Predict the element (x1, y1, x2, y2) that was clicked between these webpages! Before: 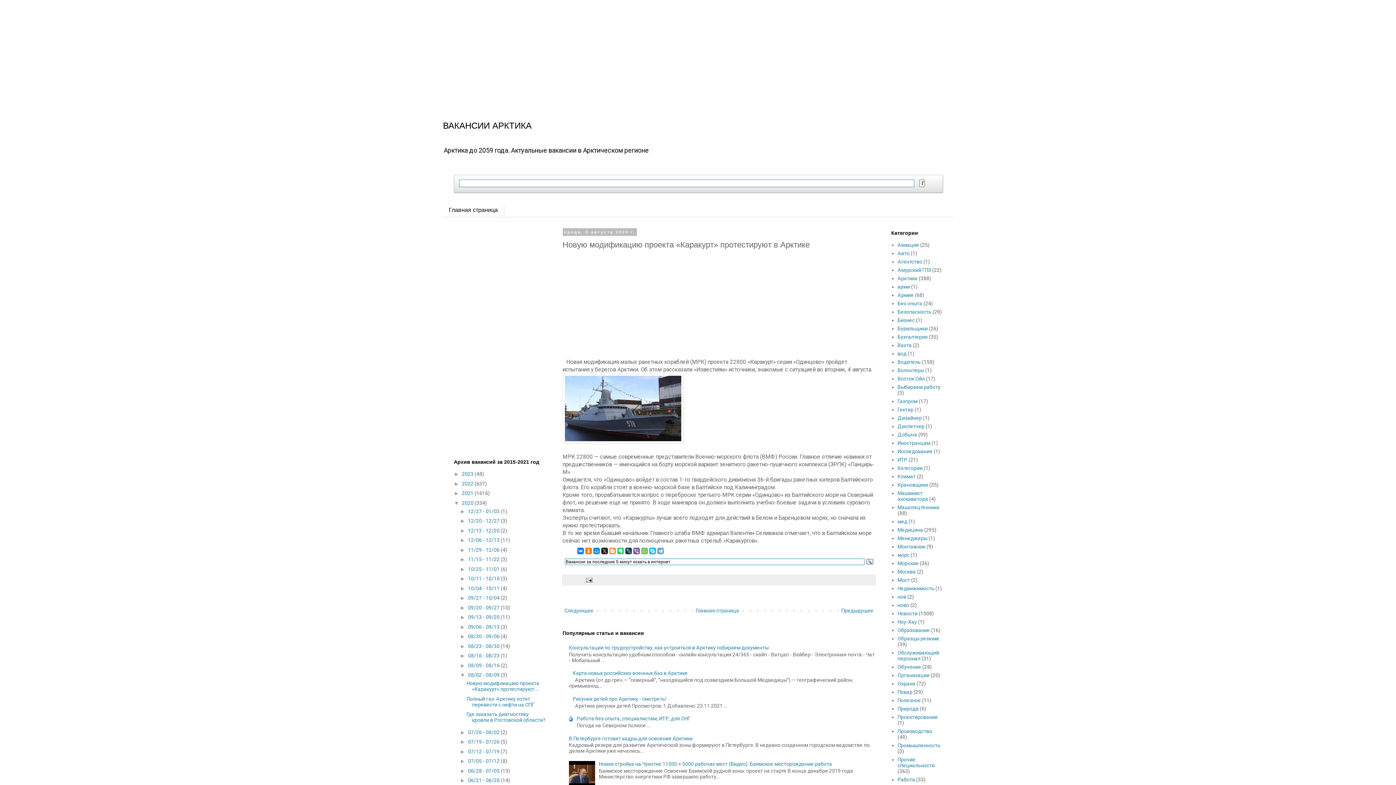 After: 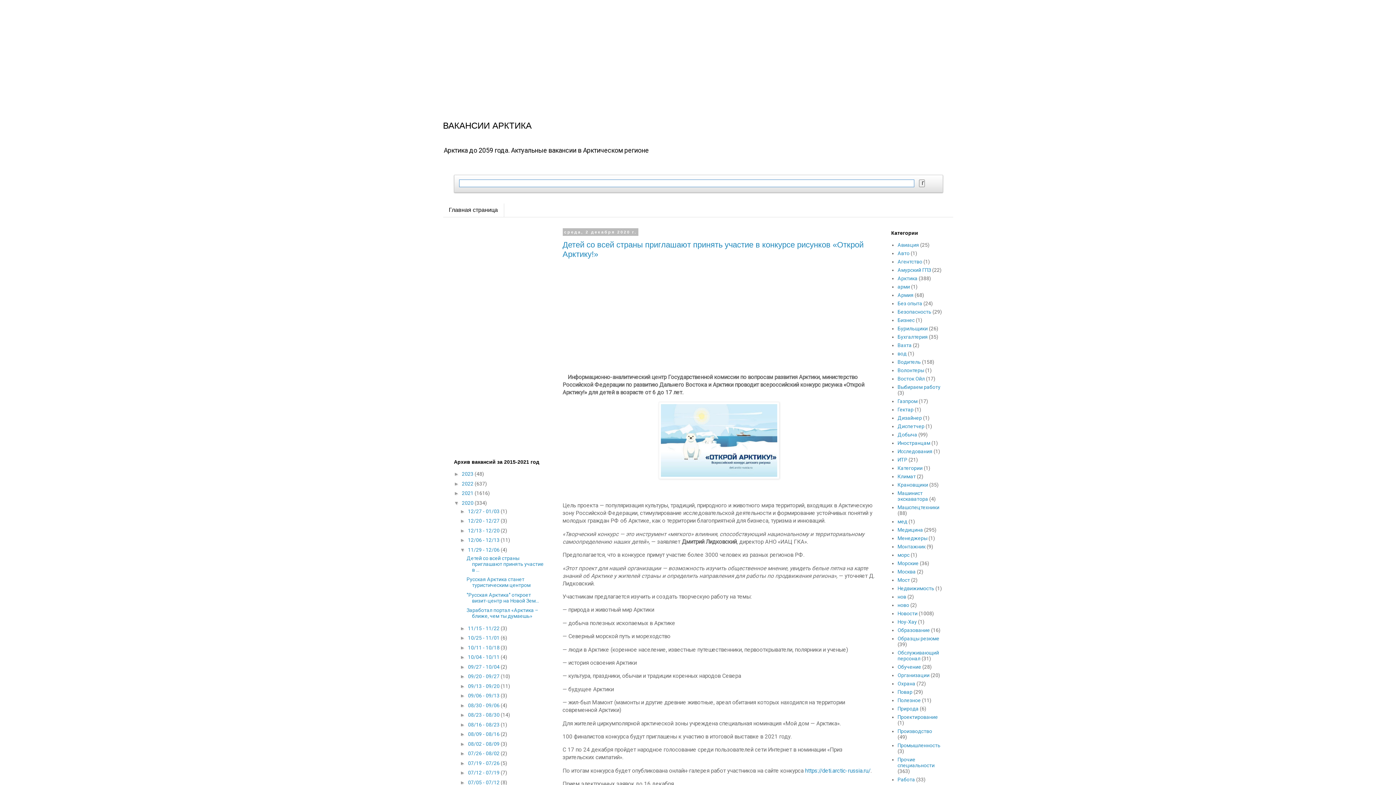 Action: label: 11/29 - 12/06  bbox: (468, 547, 500, 553)